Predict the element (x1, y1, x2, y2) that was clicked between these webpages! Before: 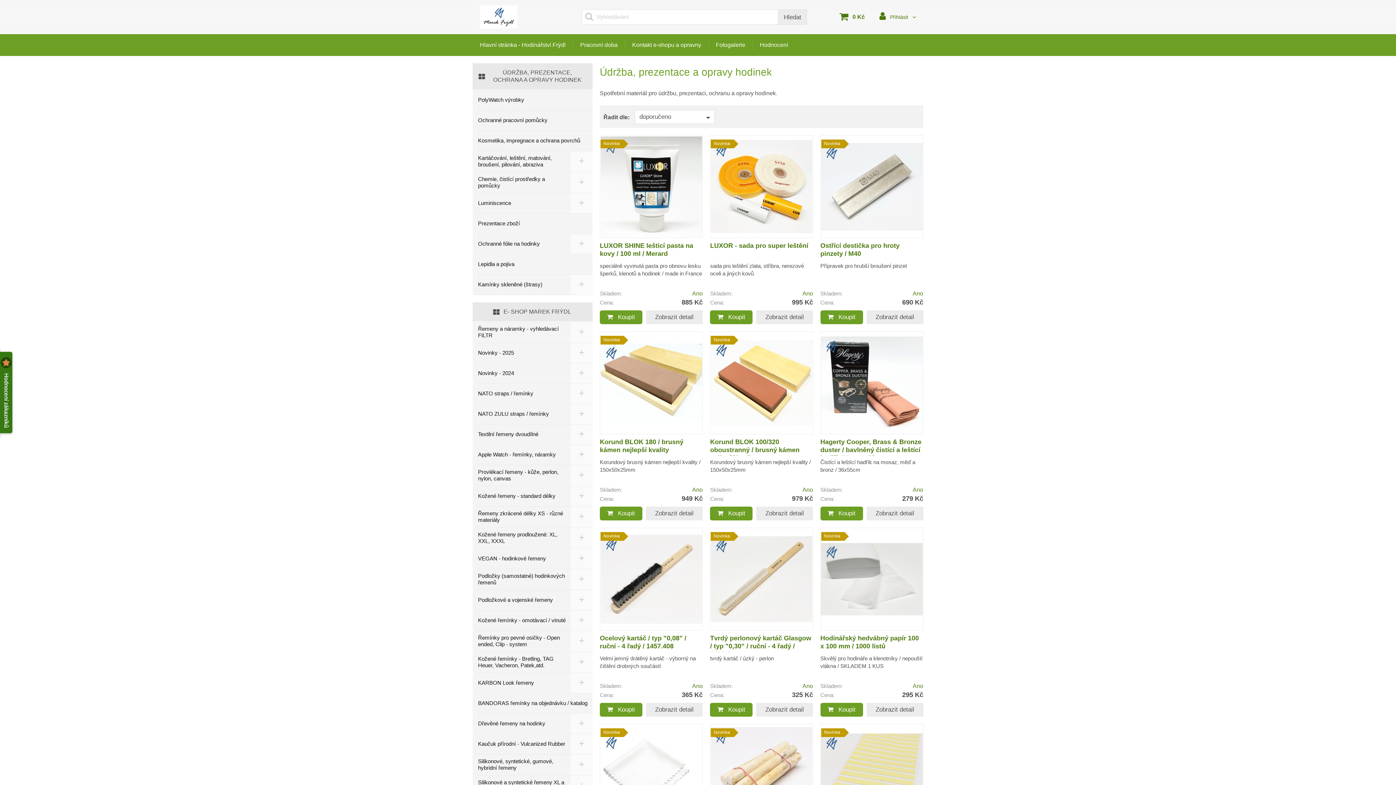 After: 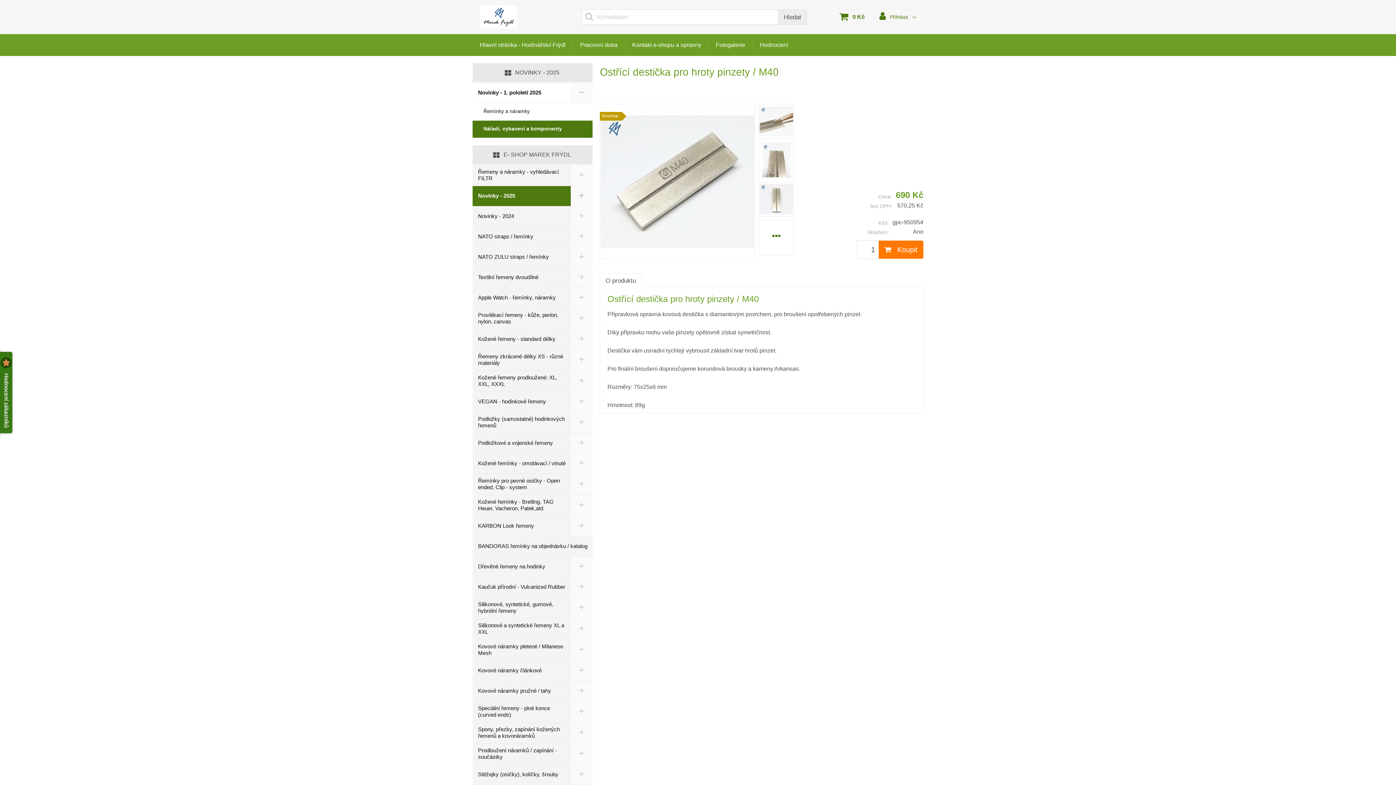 Action: label: Novinka bbox: (820, 135, 923, 238)